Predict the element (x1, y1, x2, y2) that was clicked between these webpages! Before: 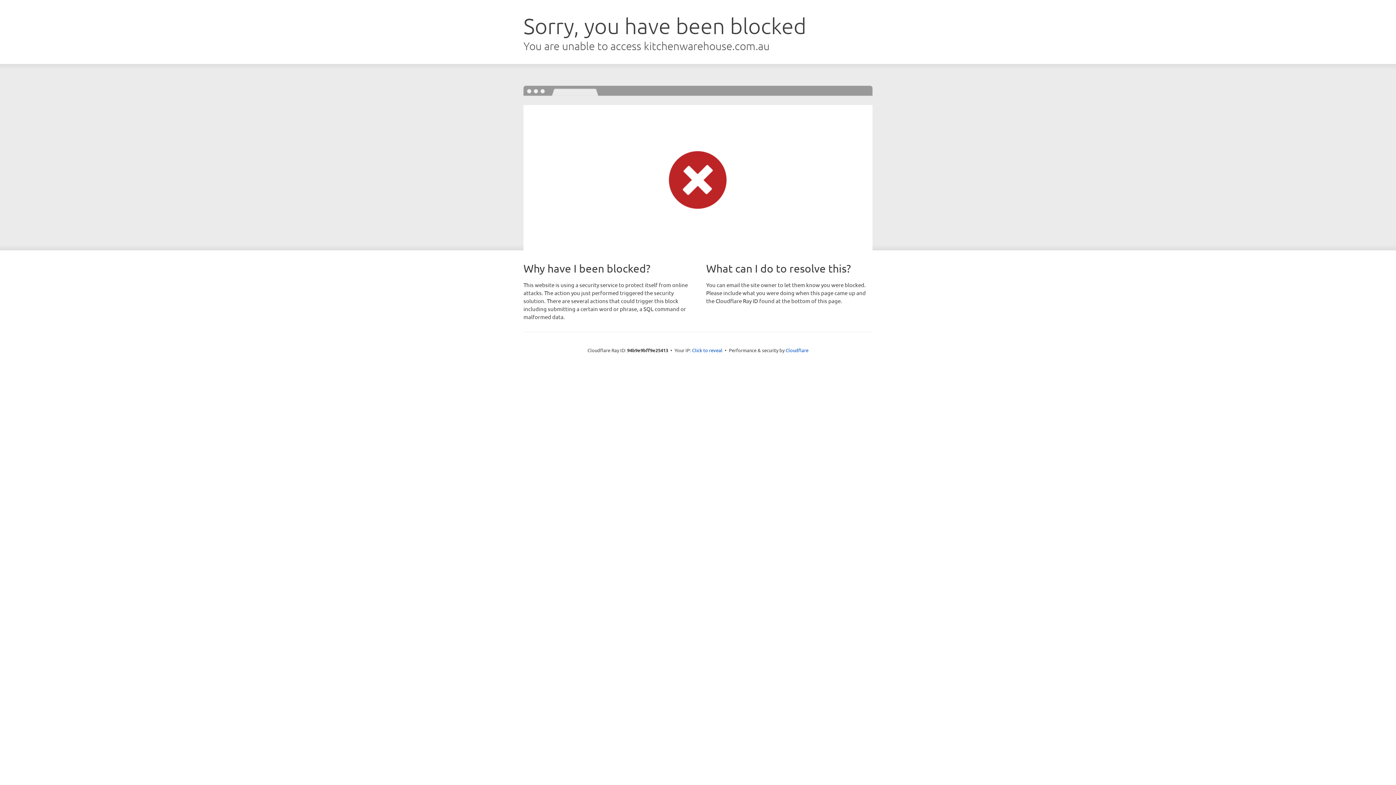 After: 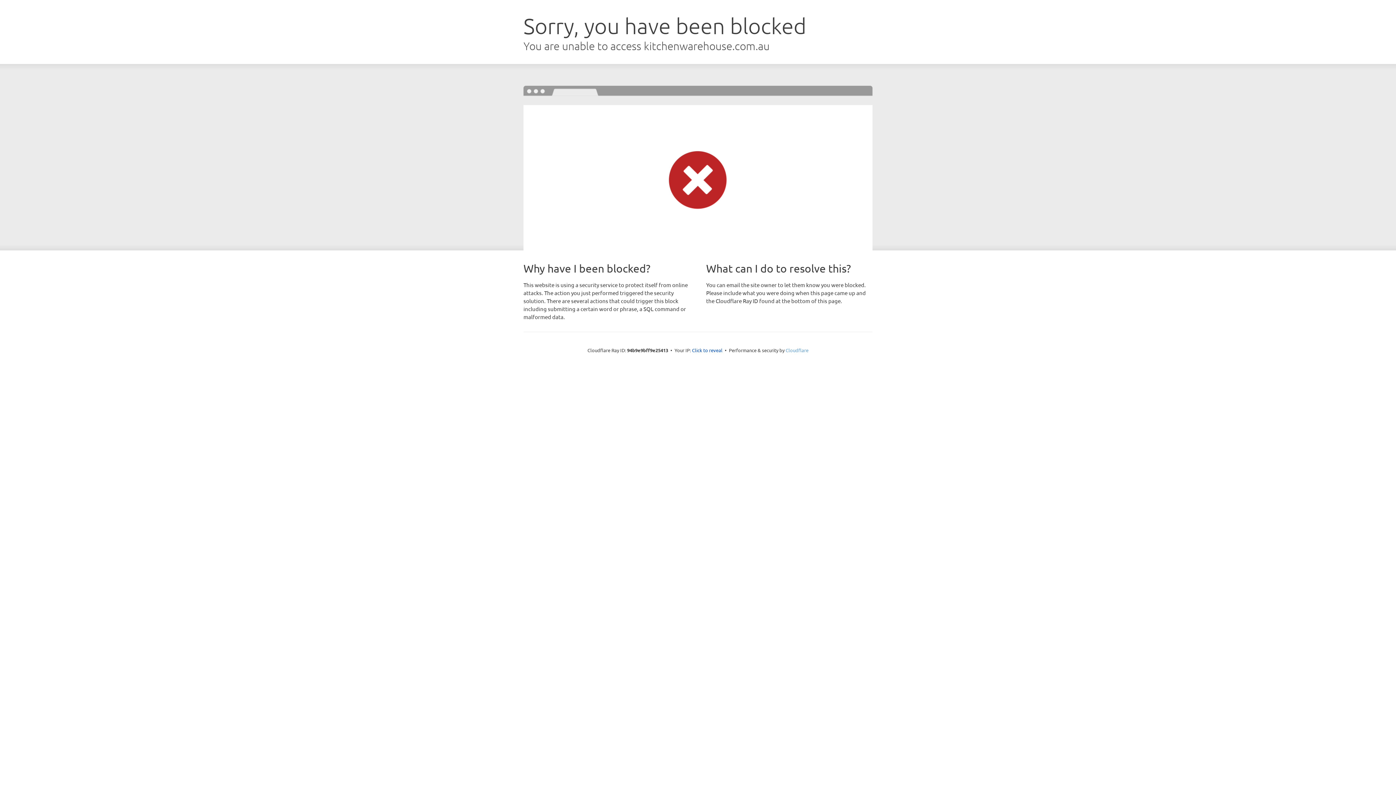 Action: label: Cloudflare bbox: (785, 347, 808, 353)